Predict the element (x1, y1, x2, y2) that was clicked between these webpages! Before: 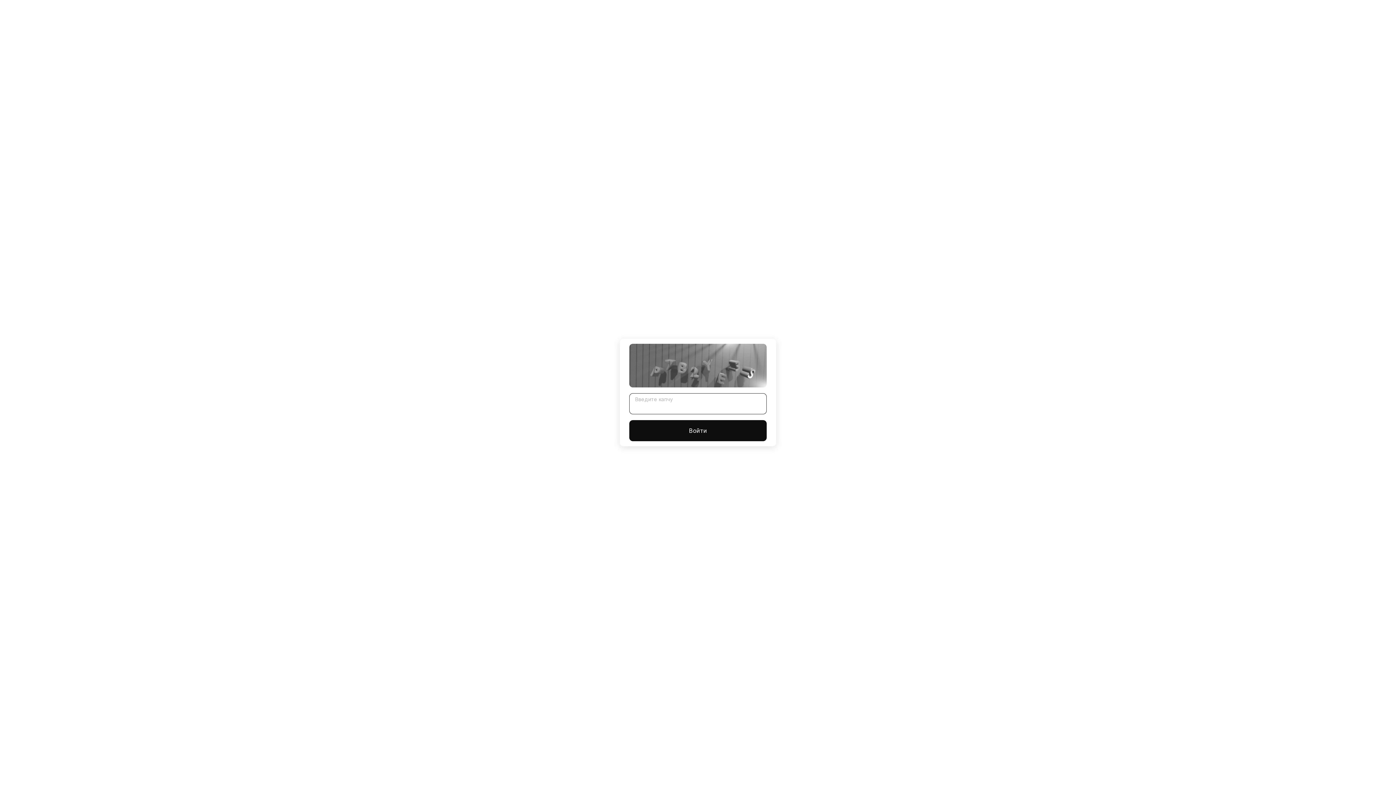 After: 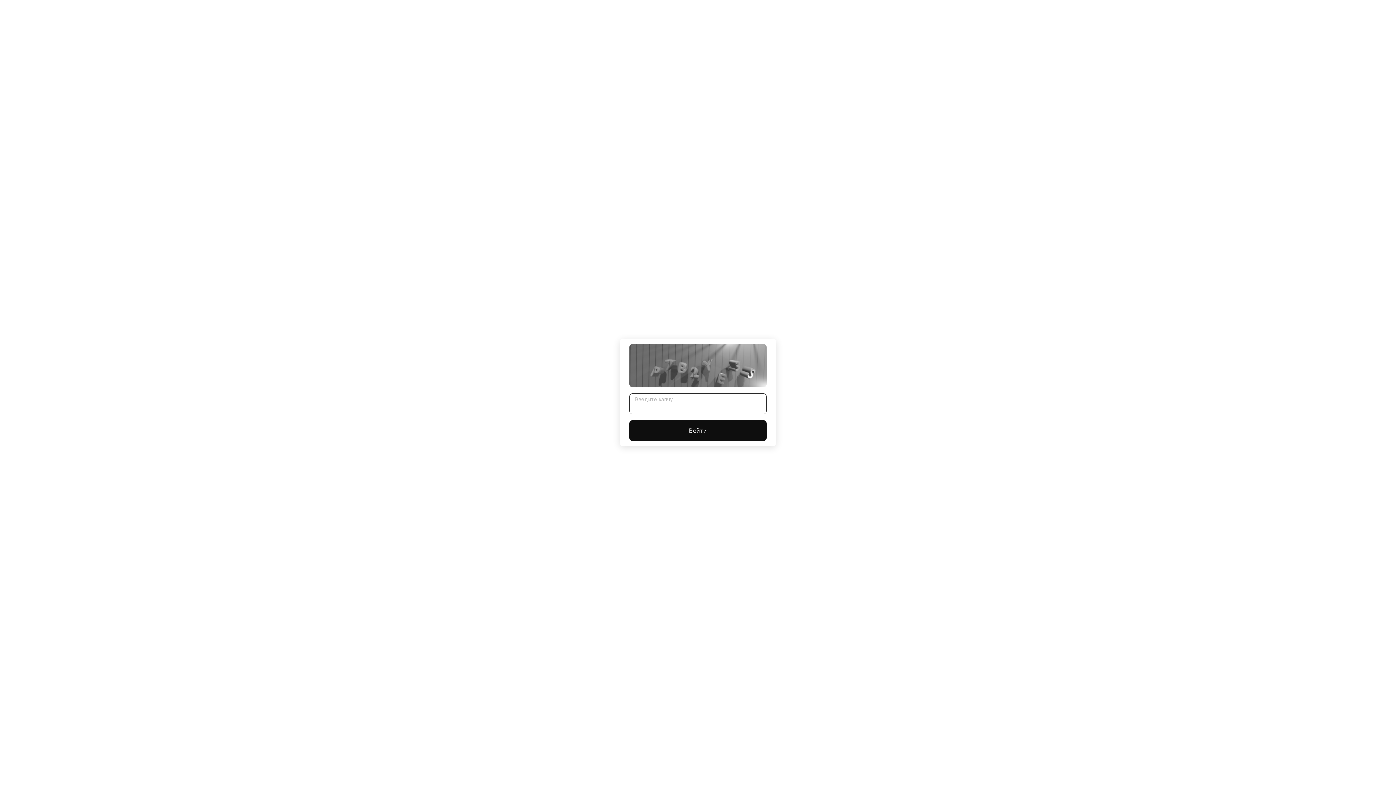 Action: label: Войти bbox: (629, 420, 766, 441)